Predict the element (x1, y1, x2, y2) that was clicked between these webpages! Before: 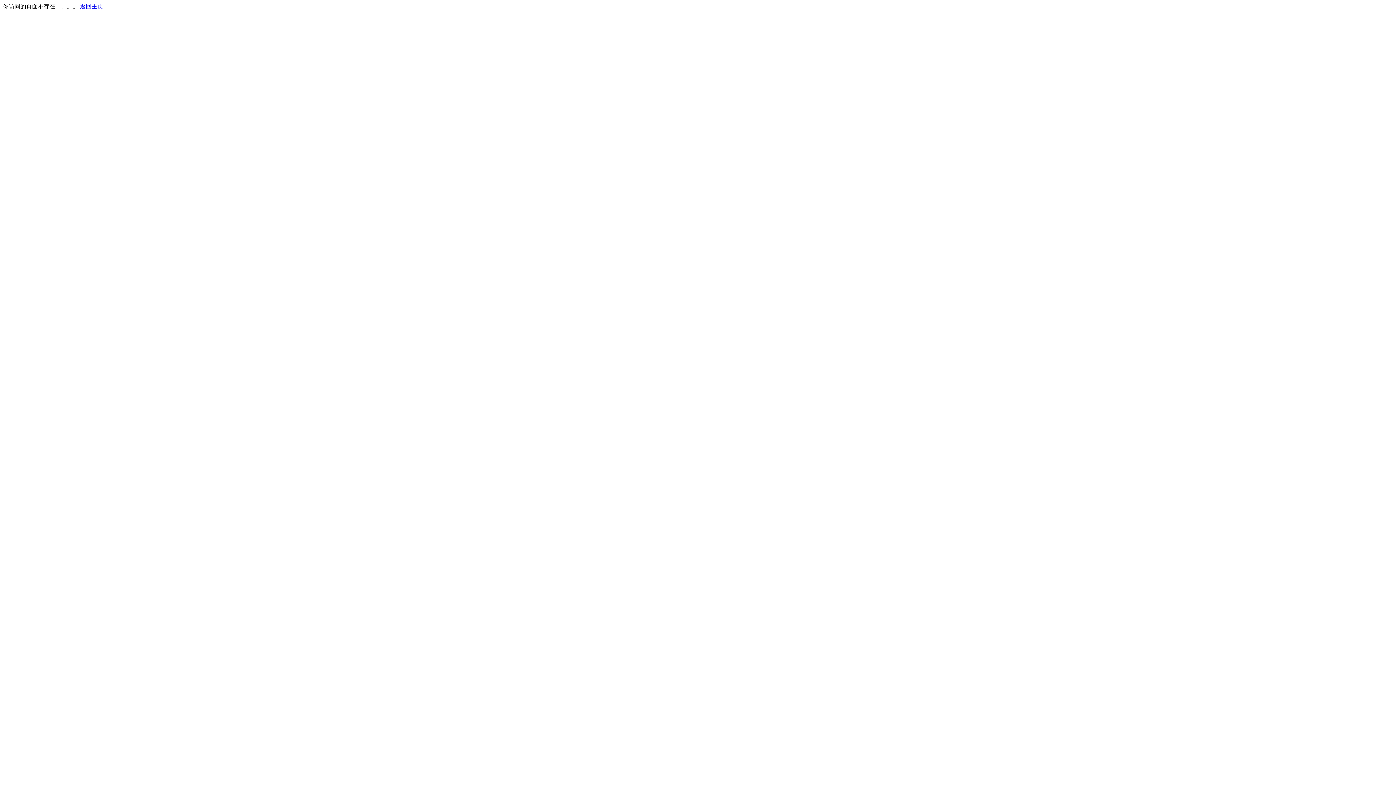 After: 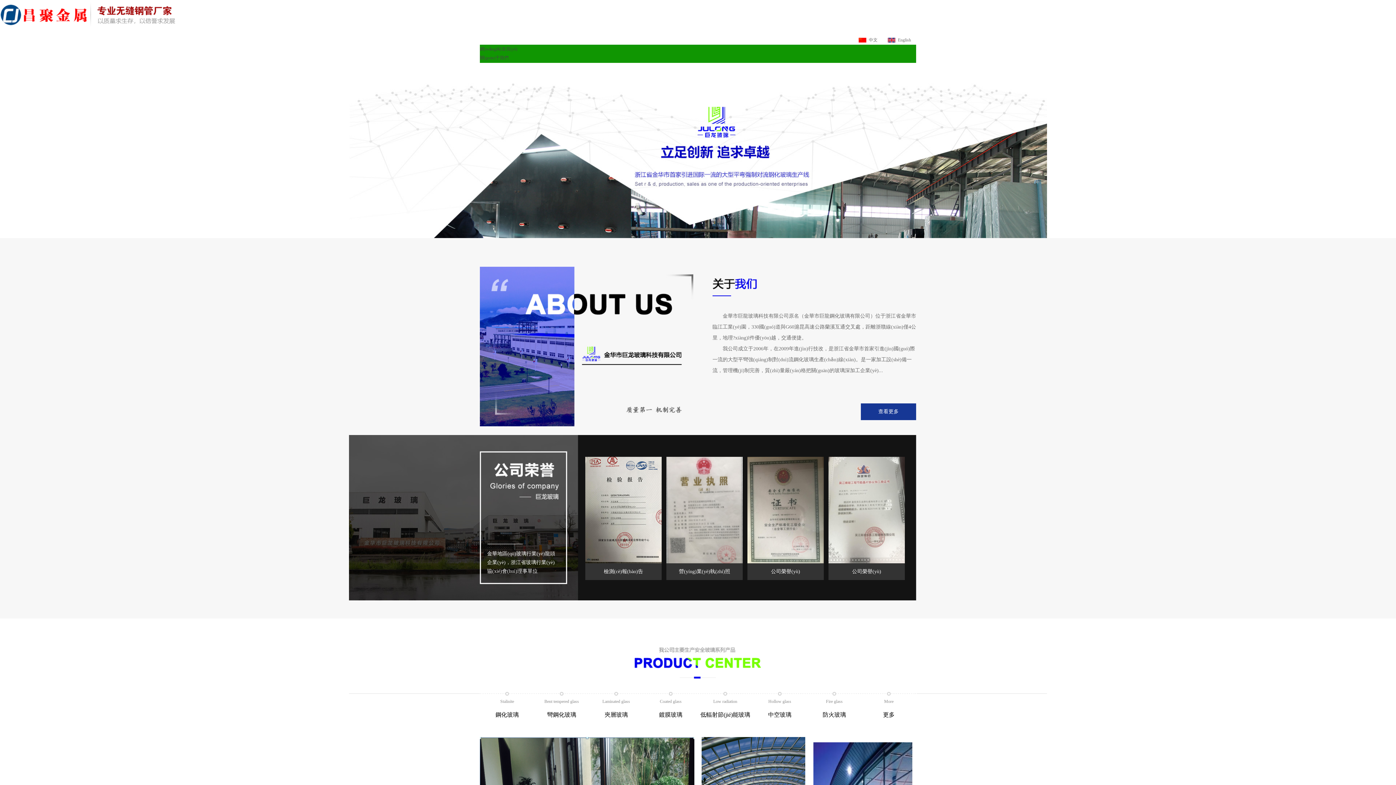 Action: label: 返回主页 bbox: (80, 3, 103, 9)